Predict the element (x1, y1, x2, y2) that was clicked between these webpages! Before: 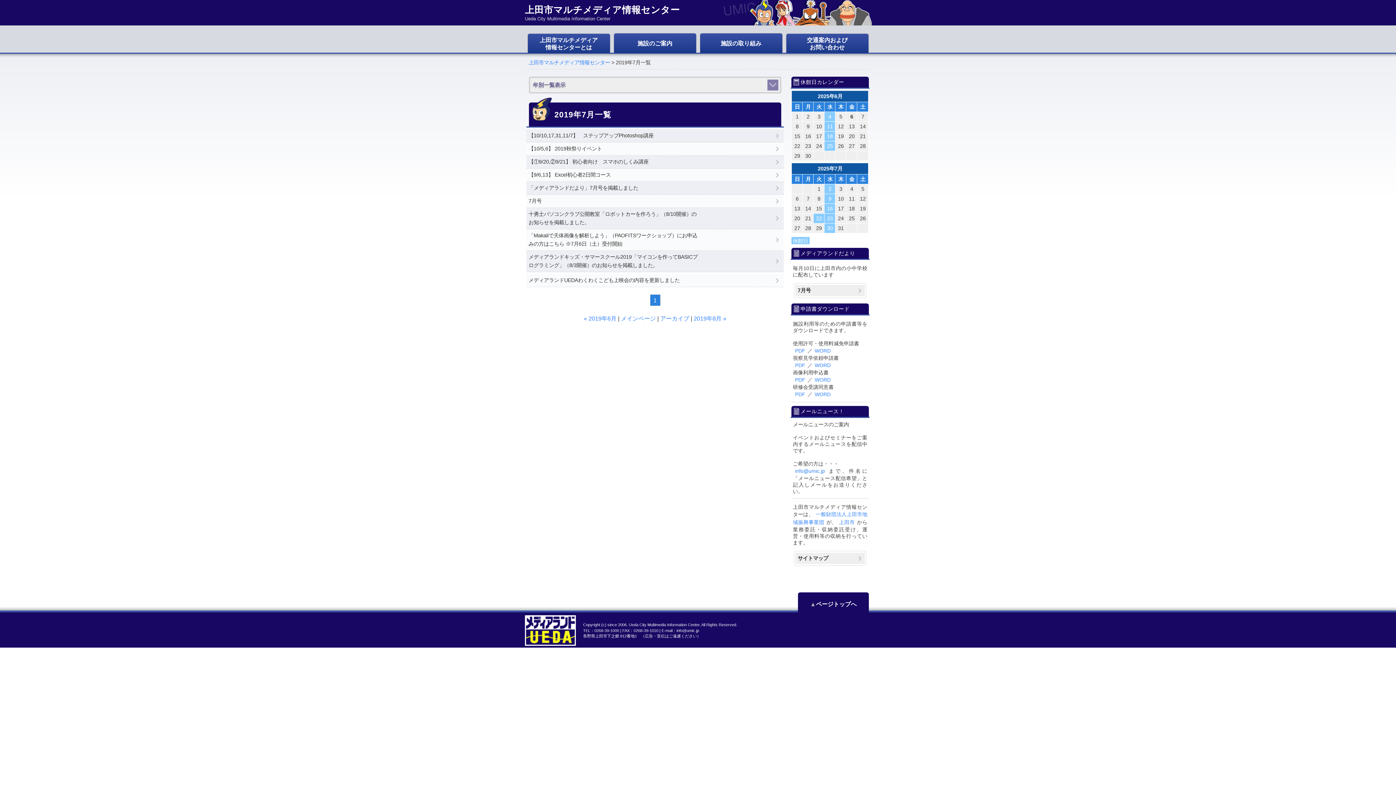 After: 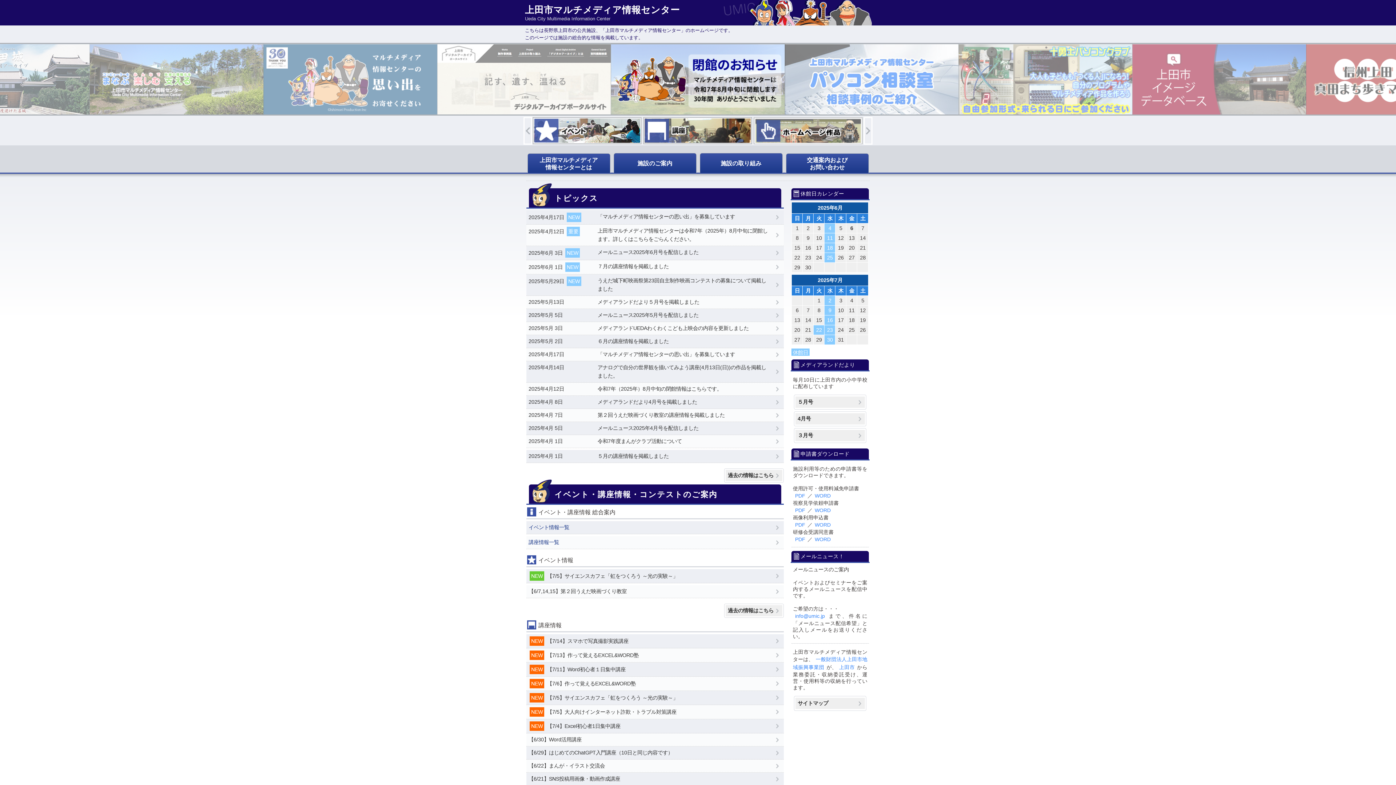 Action: label: 上田市マルチメディア情報センター
Ueda City Multimedia Information Center bbox: (523, 0, 872, 25)